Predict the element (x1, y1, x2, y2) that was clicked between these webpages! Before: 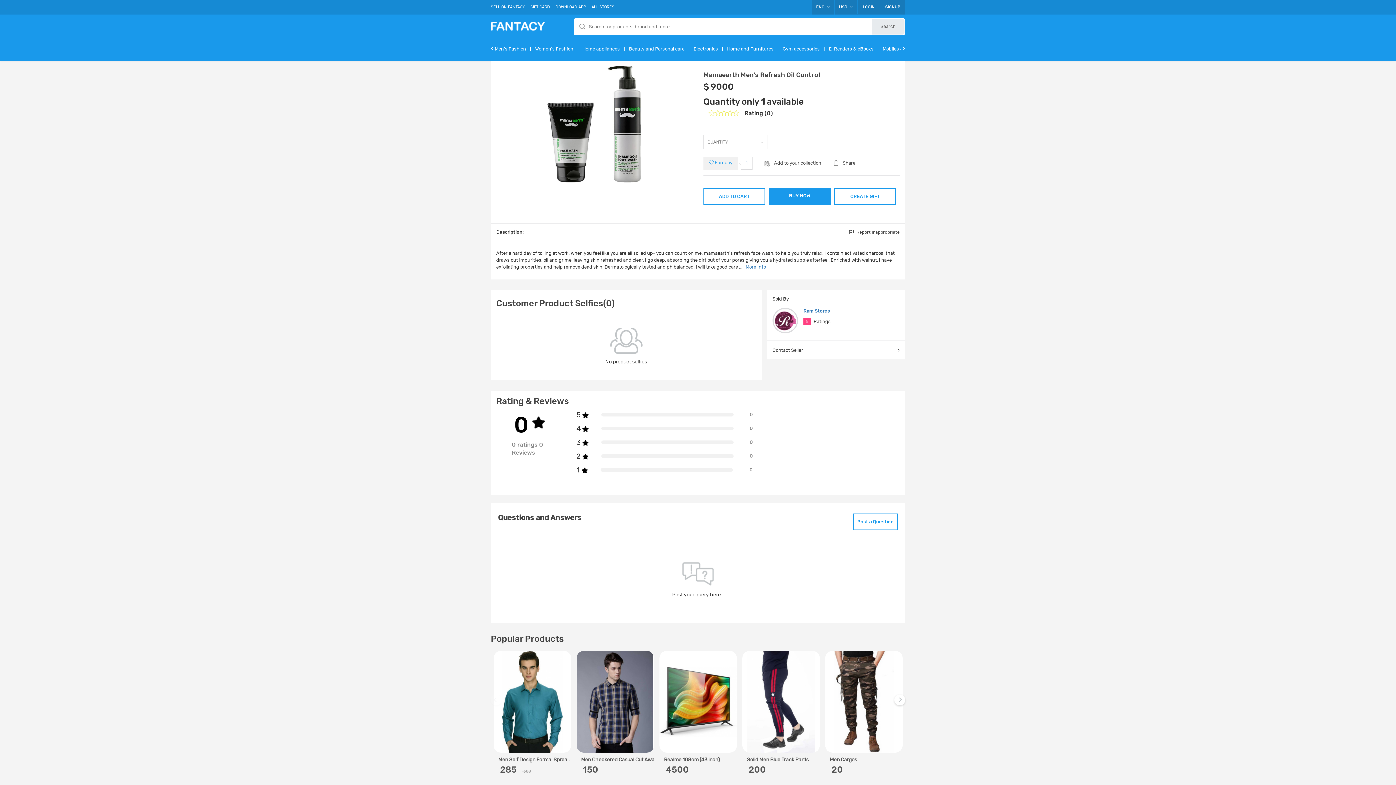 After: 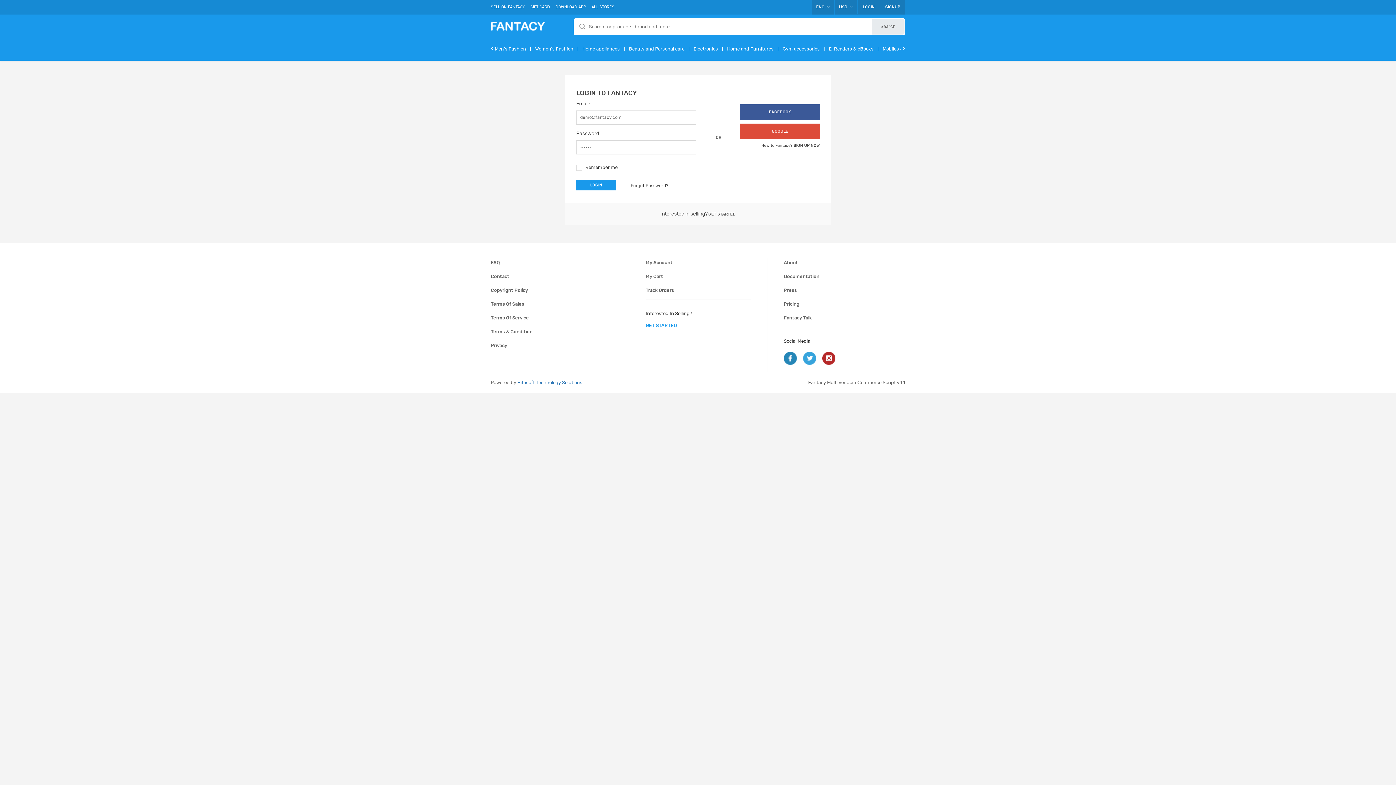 Action: bbox: (703, 156, 738, 169) label:  Fantacy